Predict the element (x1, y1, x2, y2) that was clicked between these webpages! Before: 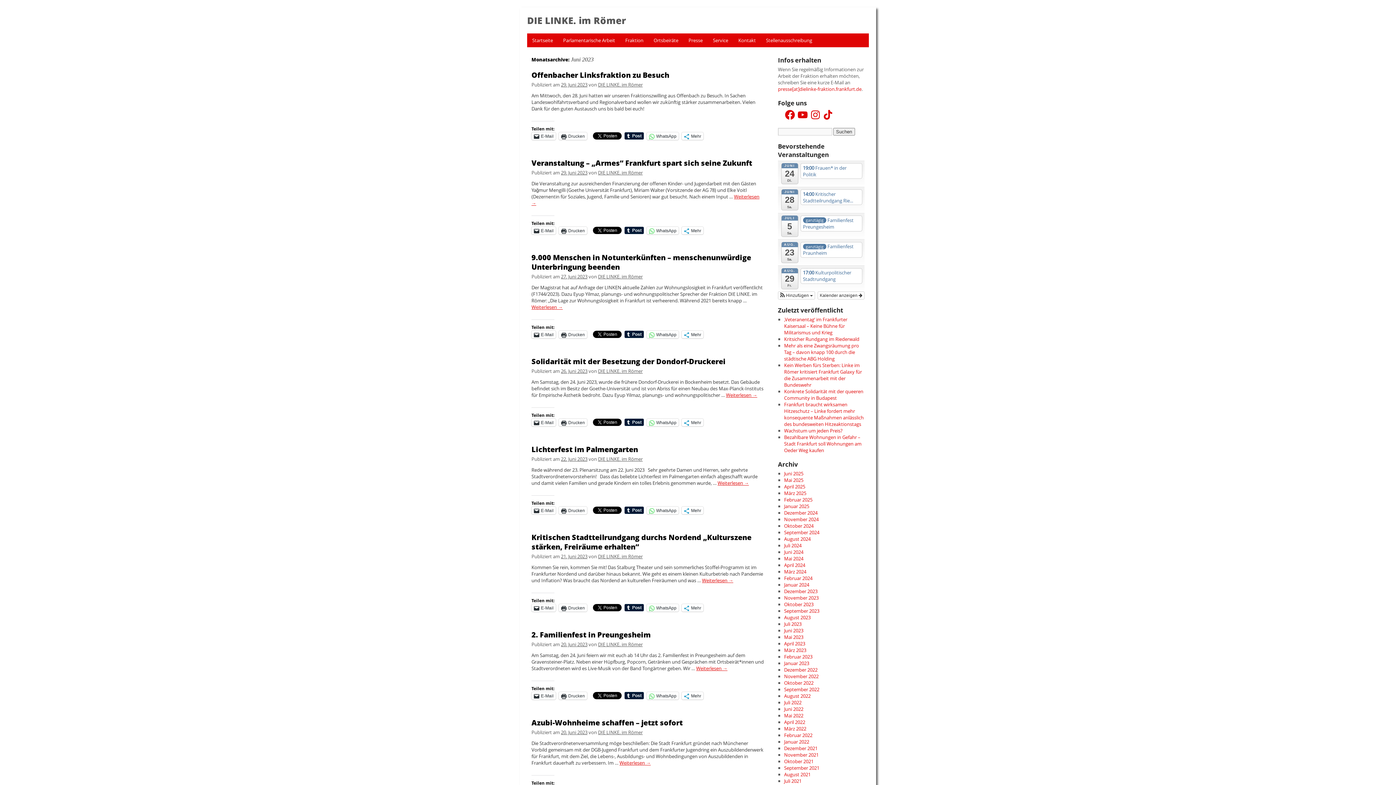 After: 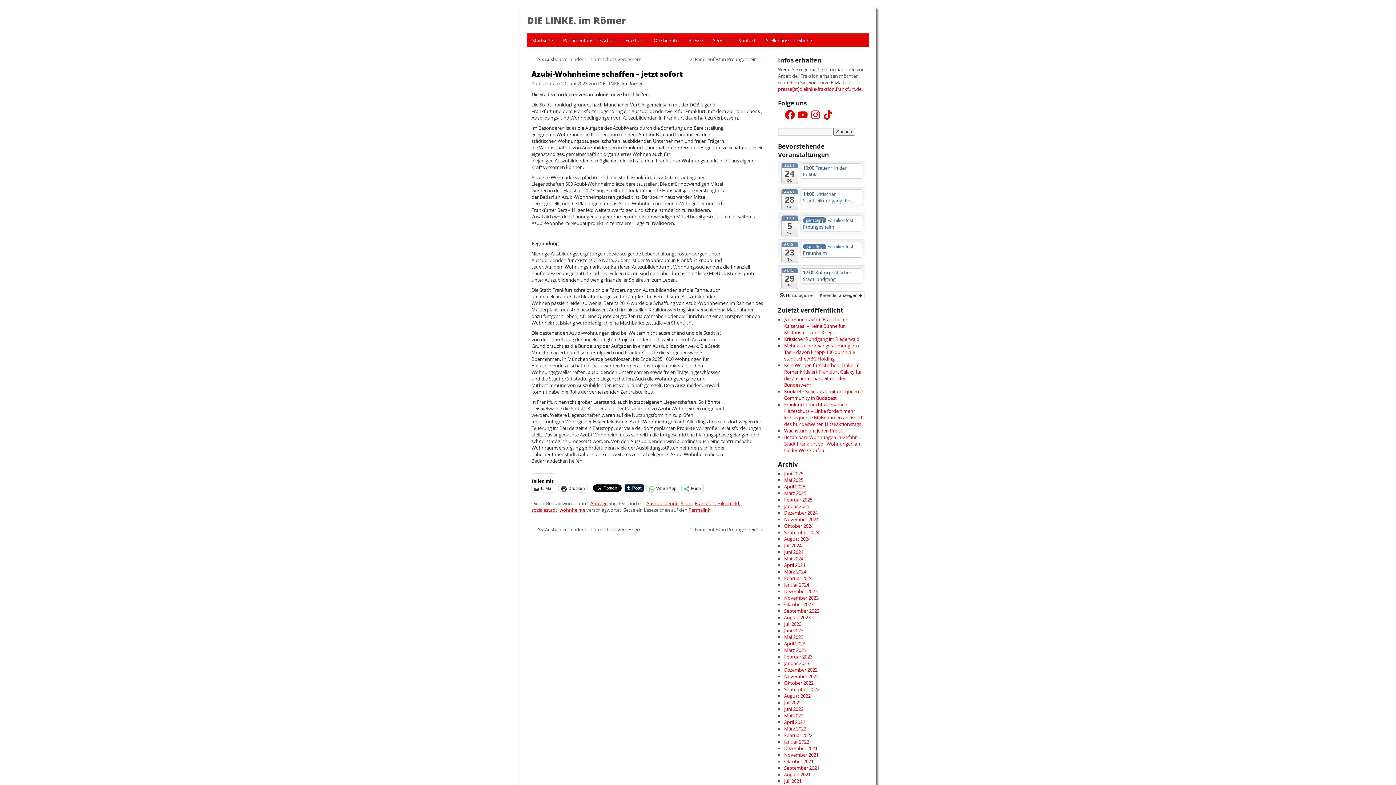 Action: bbox: (561, 729, 587, 736) label: 20. Juni 2023